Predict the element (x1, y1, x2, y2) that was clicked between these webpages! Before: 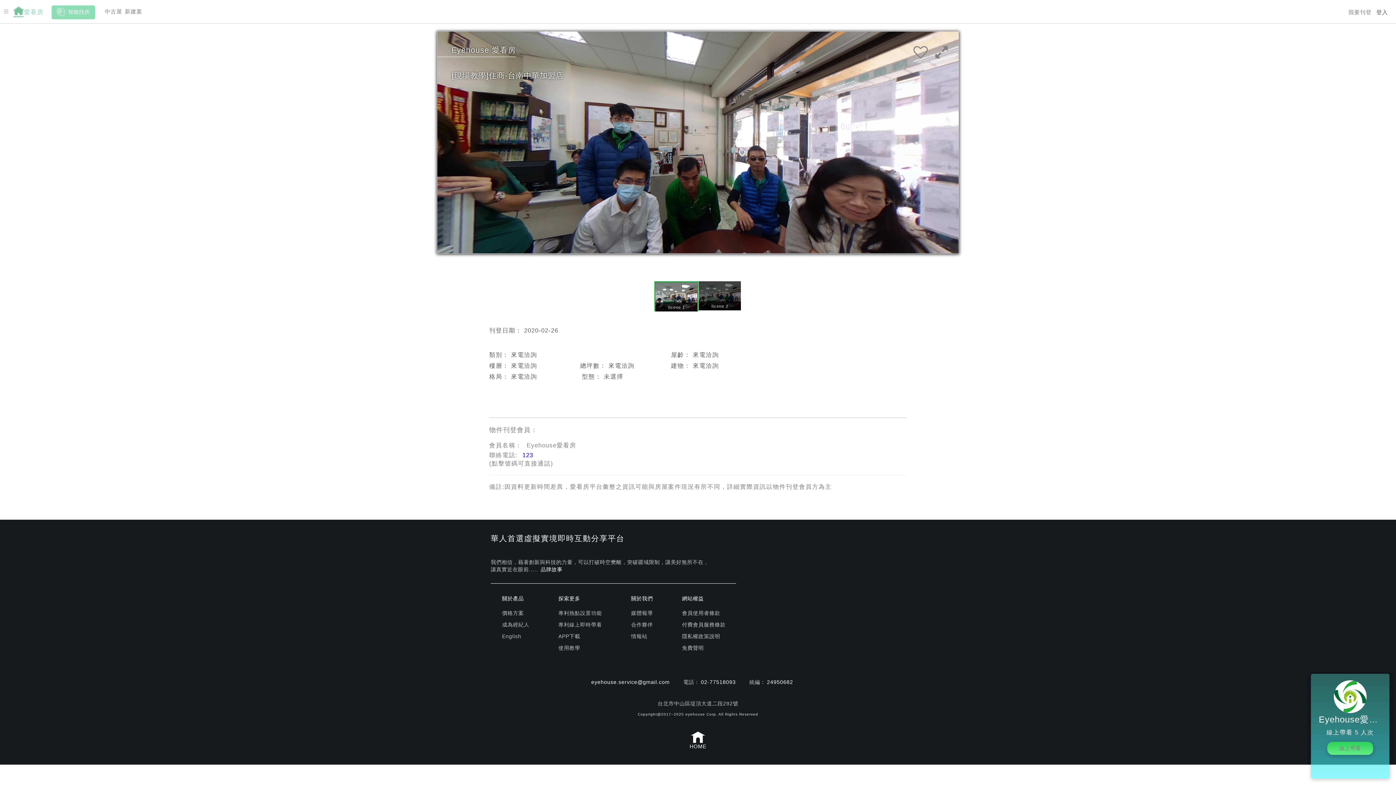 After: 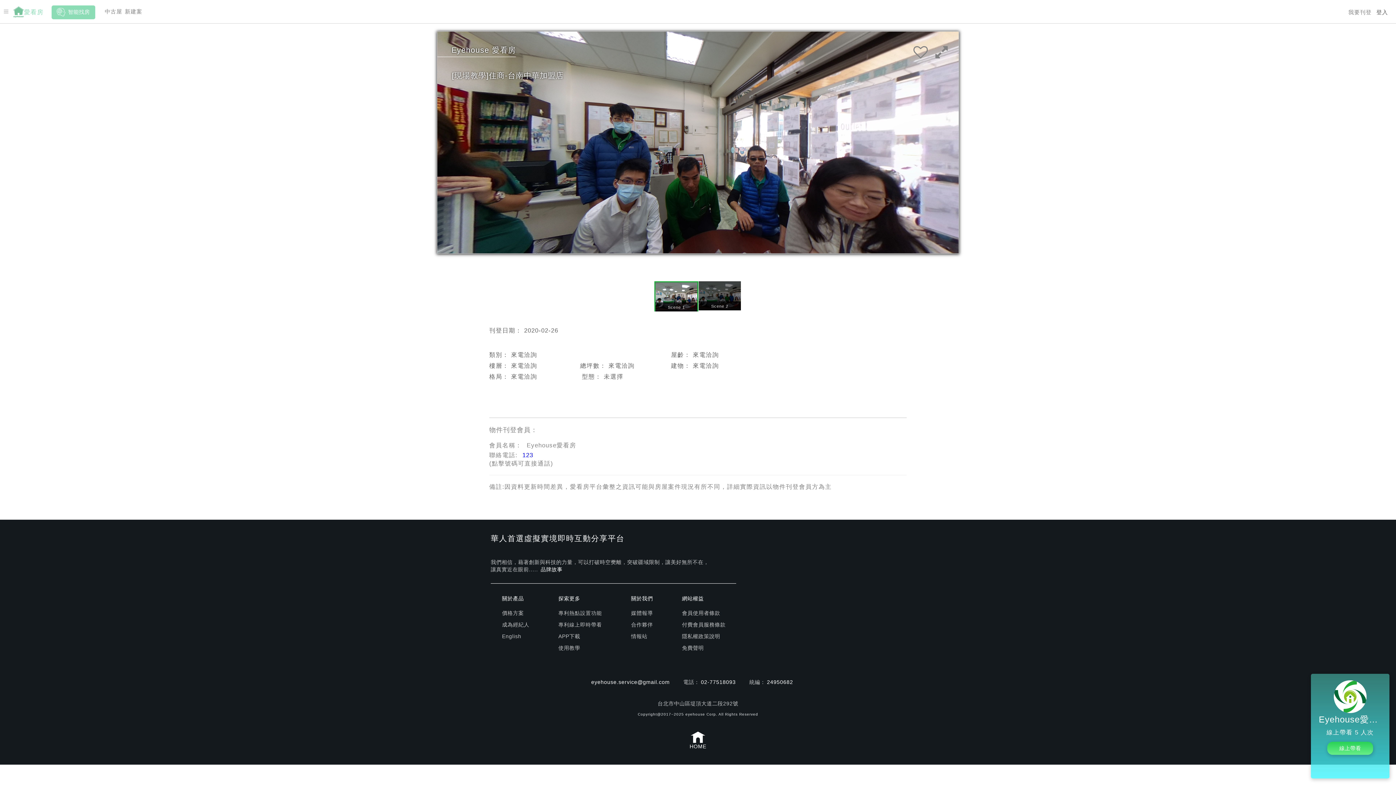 Action: label: 線上帶看 bbox: (1327, 742, 1373, 755)